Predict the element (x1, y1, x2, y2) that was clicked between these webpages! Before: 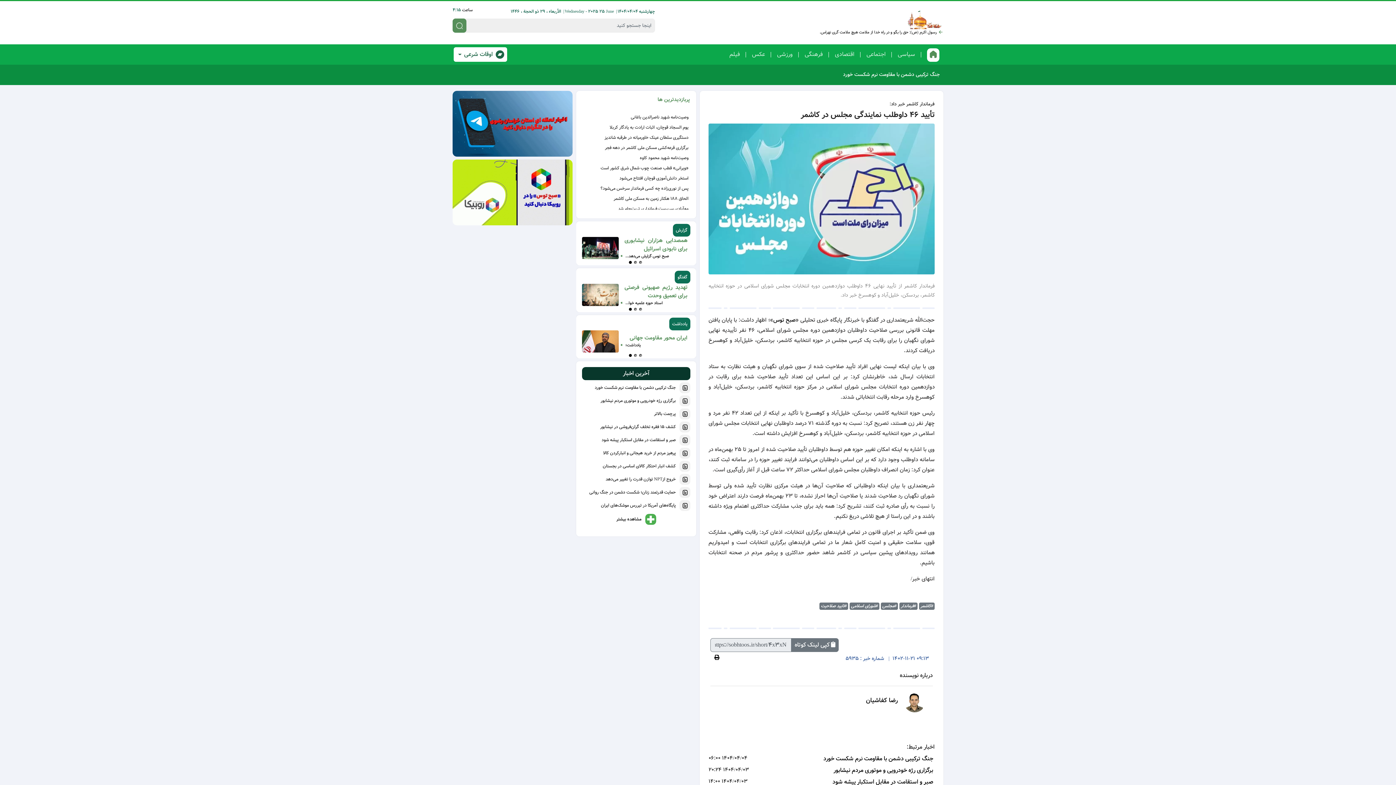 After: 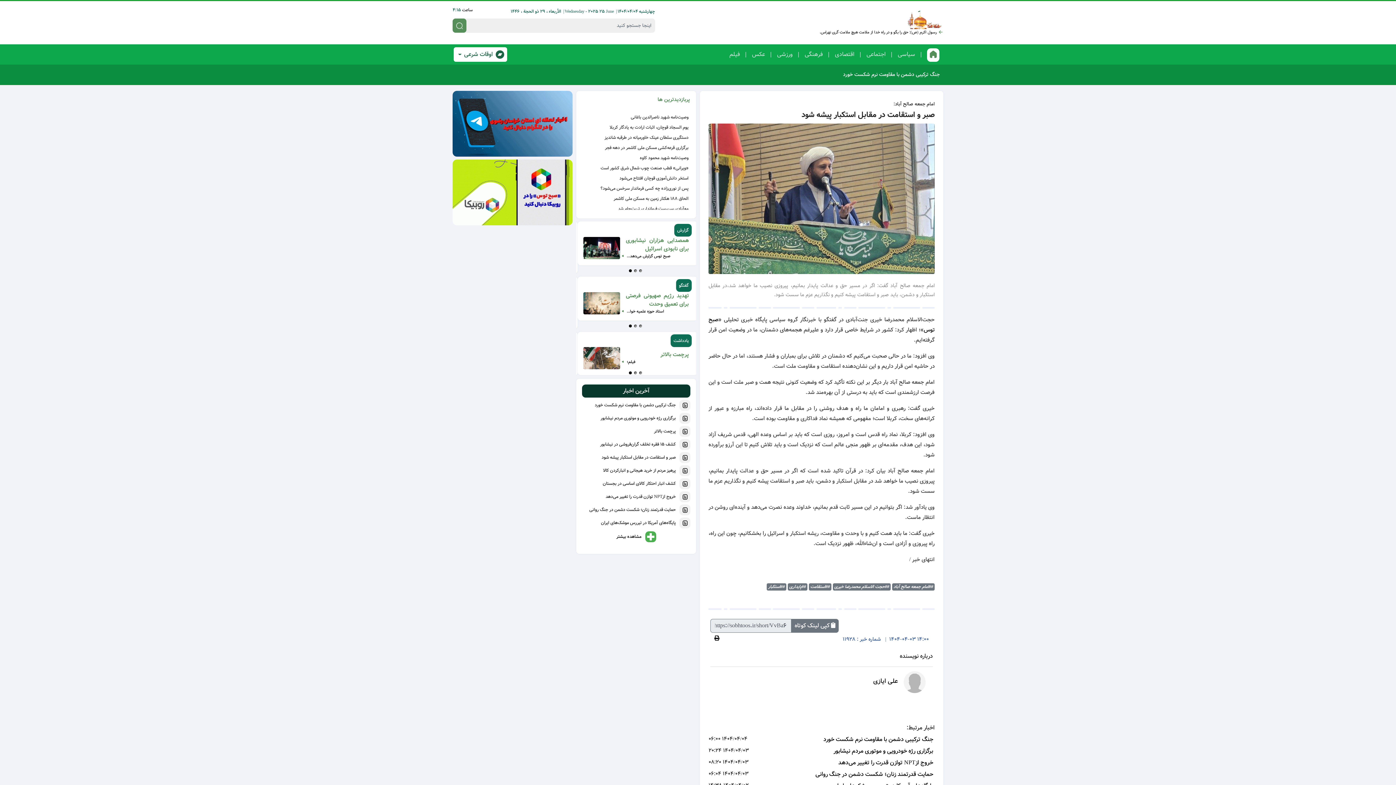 Action: label: صبر و استقامت در مقابل استکبار پیشه شود bbox: (582, 444, 690, 454)